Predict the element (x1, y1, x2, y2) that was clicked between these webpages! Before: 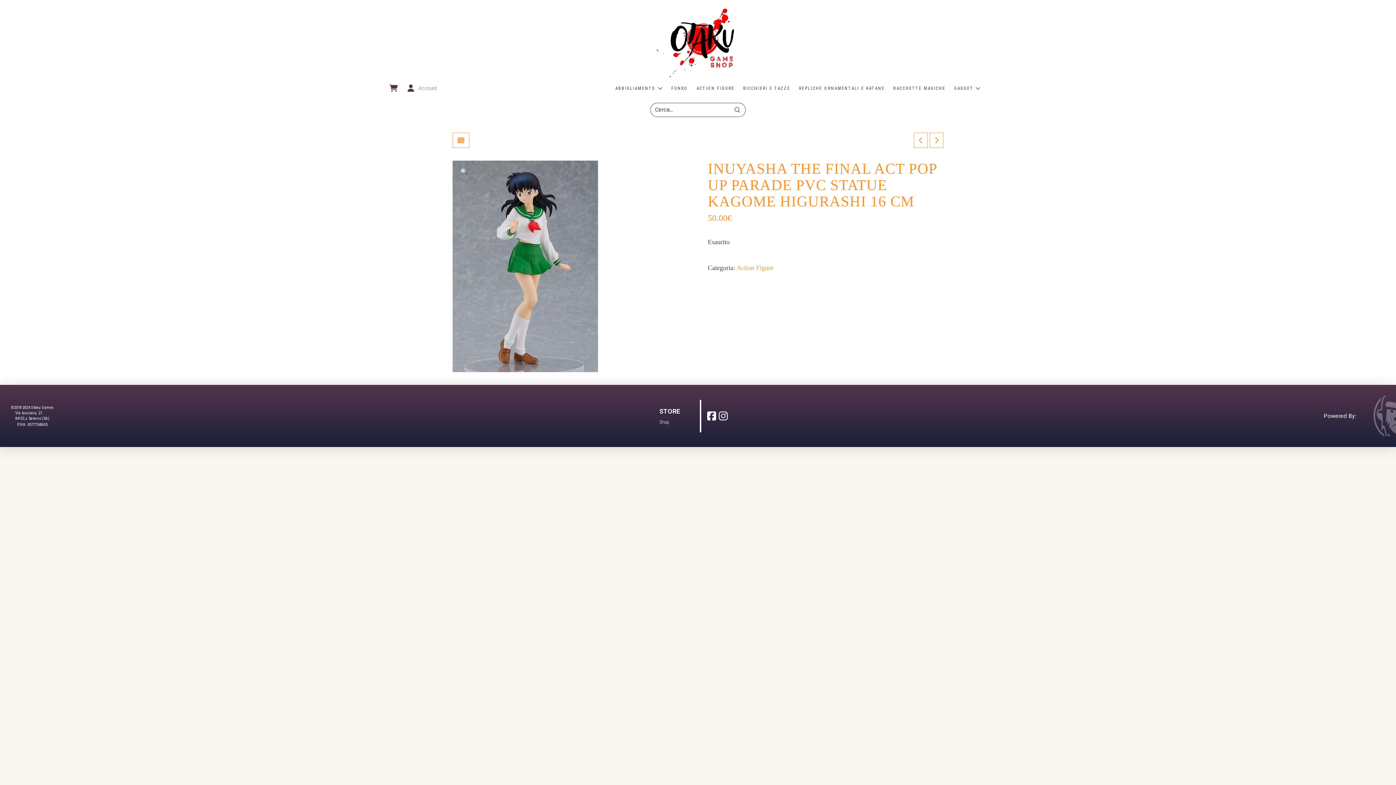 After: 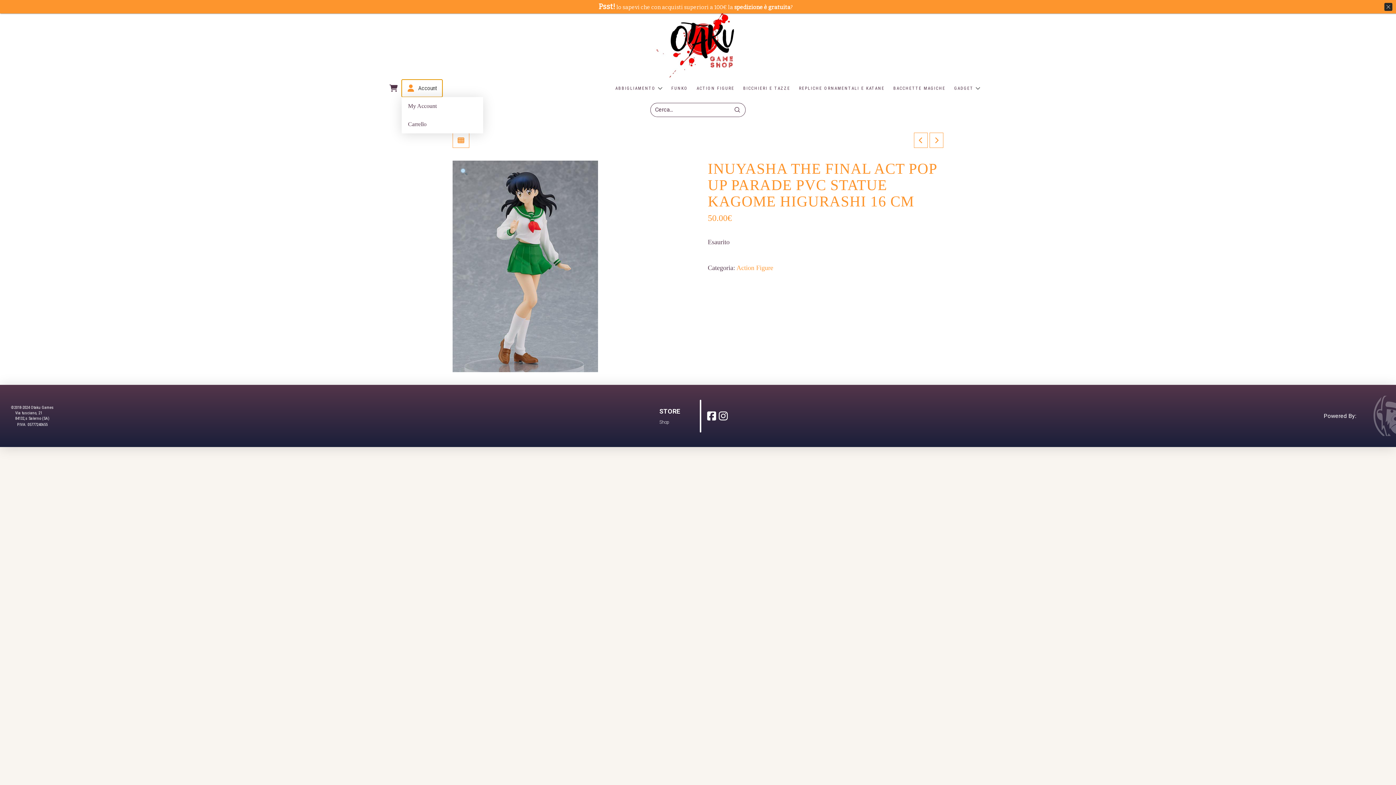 Action: label: Toggle Dropdown Content bbox: (401, 79, 442, 96)